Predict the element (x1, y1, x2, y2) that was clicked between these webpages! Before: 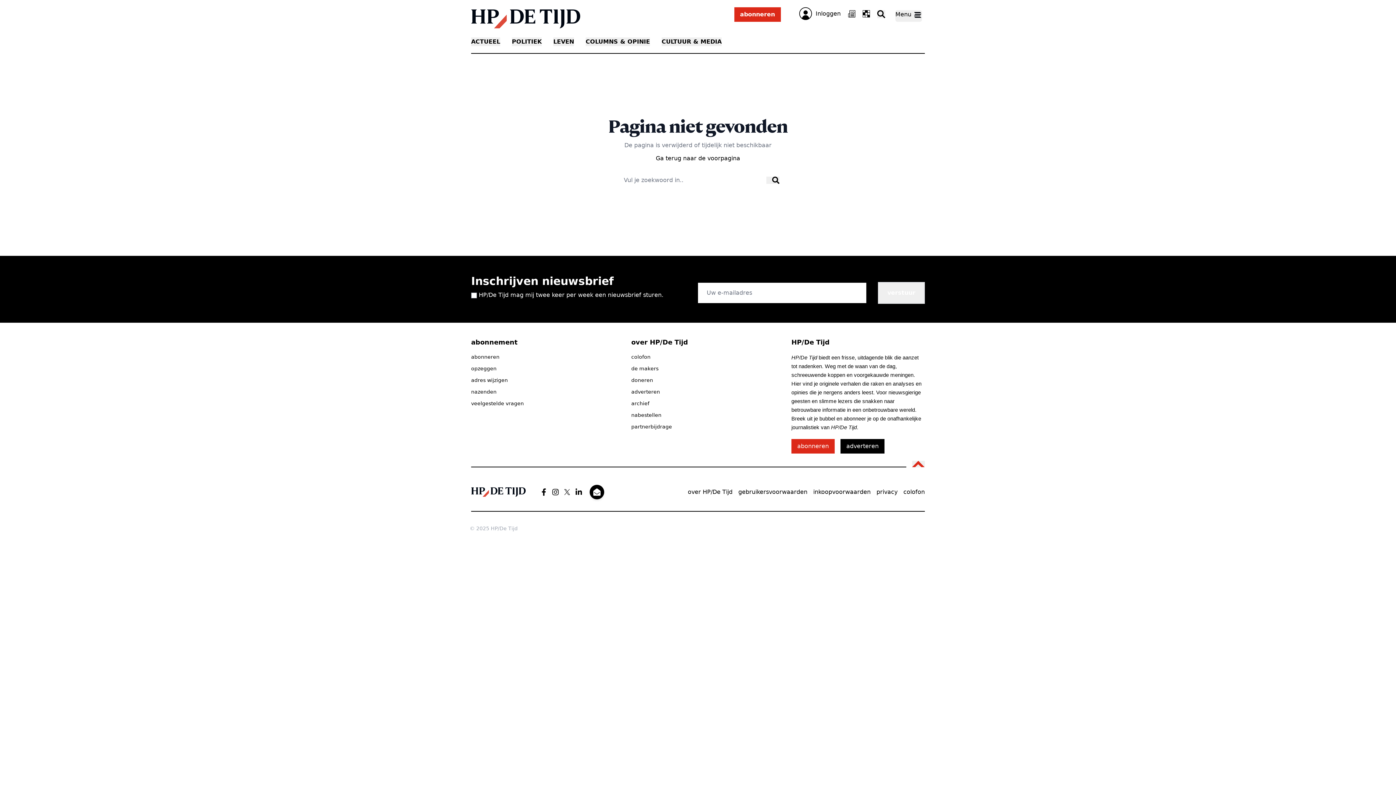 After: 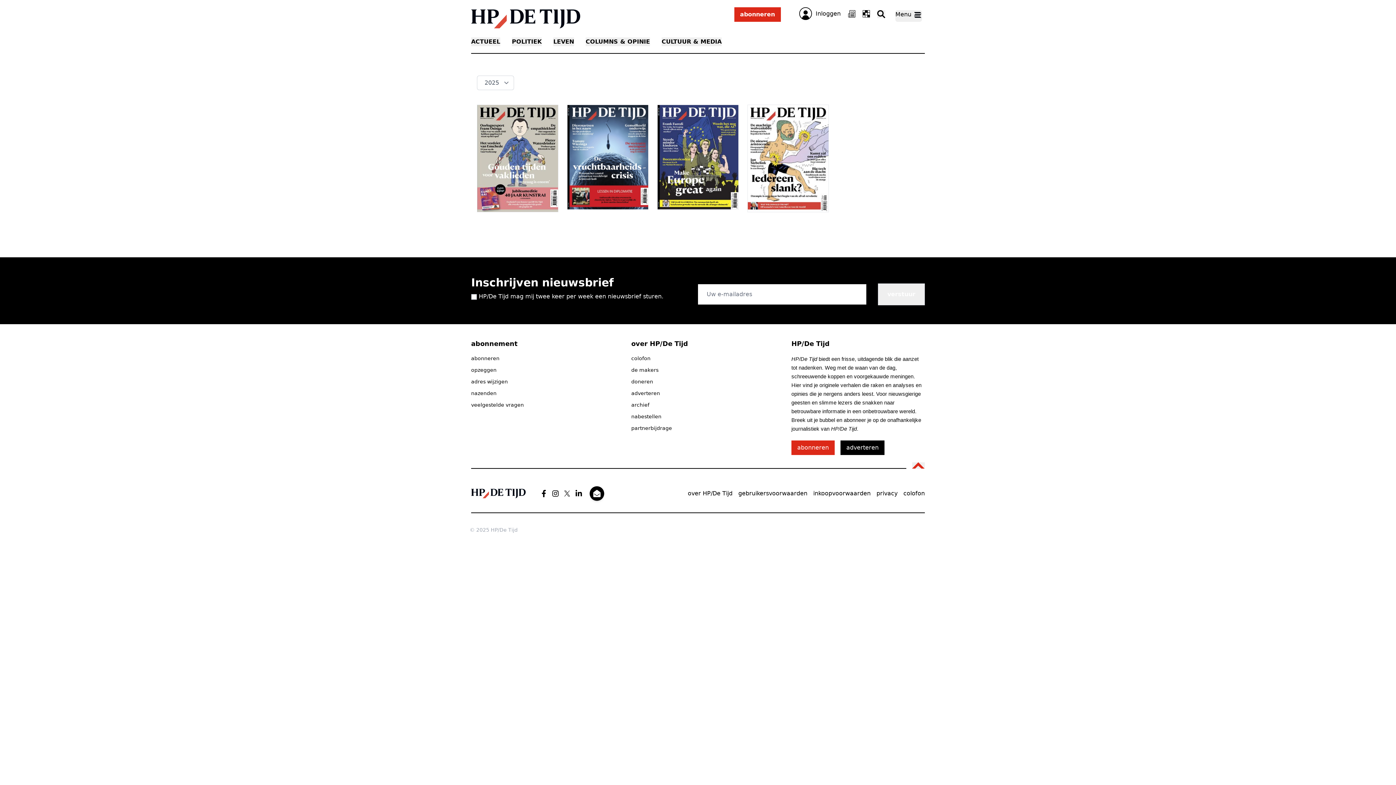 Action: bbox: (631, 400, 791, 407) label: archief